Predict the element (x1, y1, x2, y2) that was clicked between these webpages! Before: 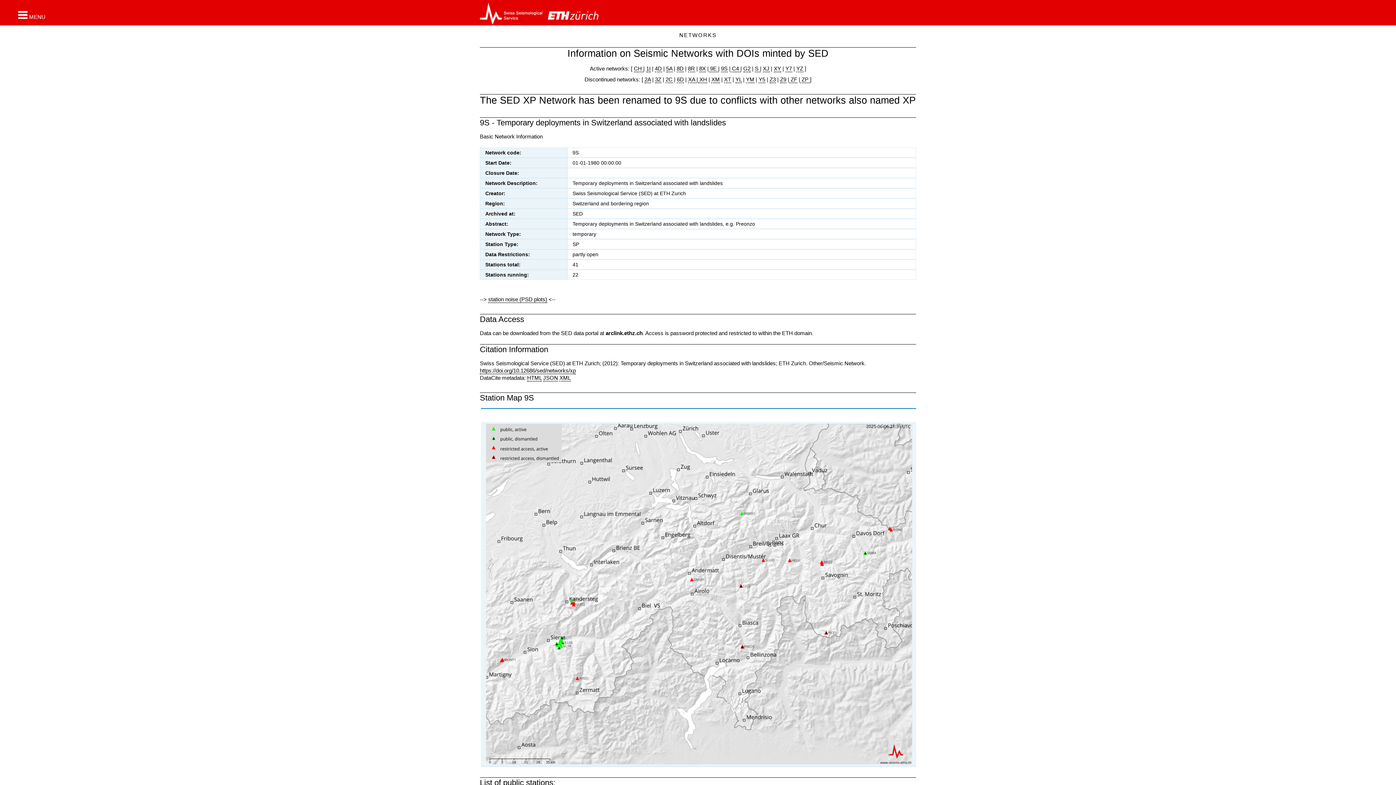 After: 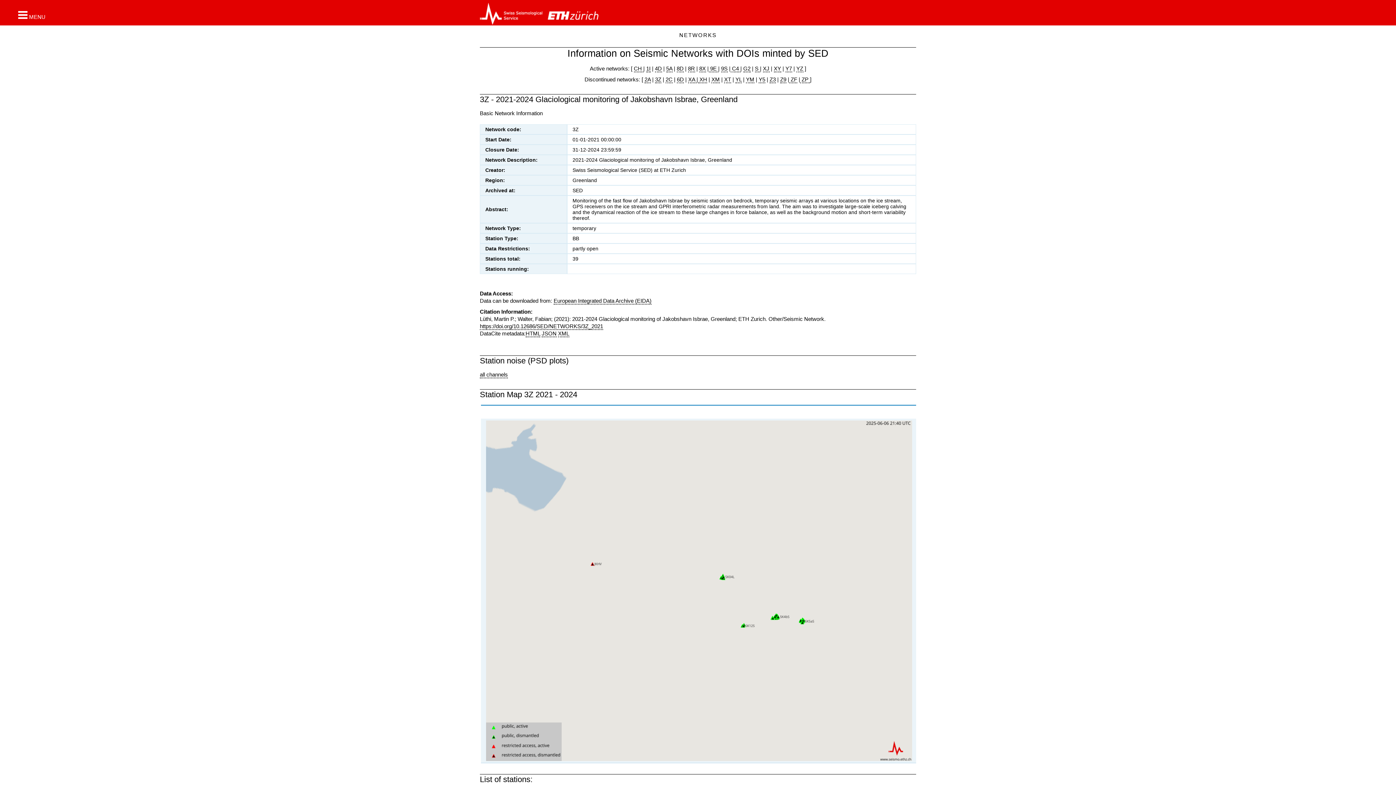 Action: label: 3Z bbox: (655, 76, 661, 83)